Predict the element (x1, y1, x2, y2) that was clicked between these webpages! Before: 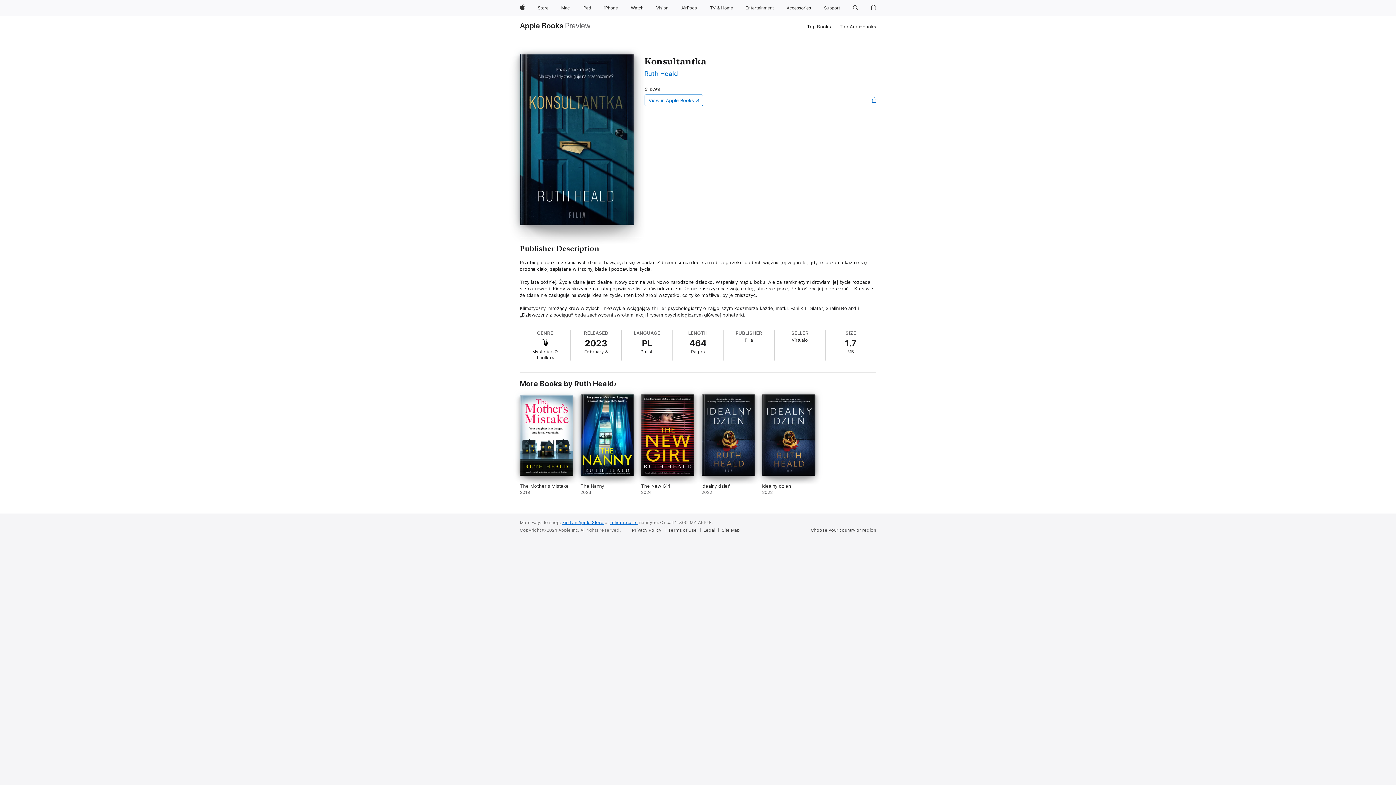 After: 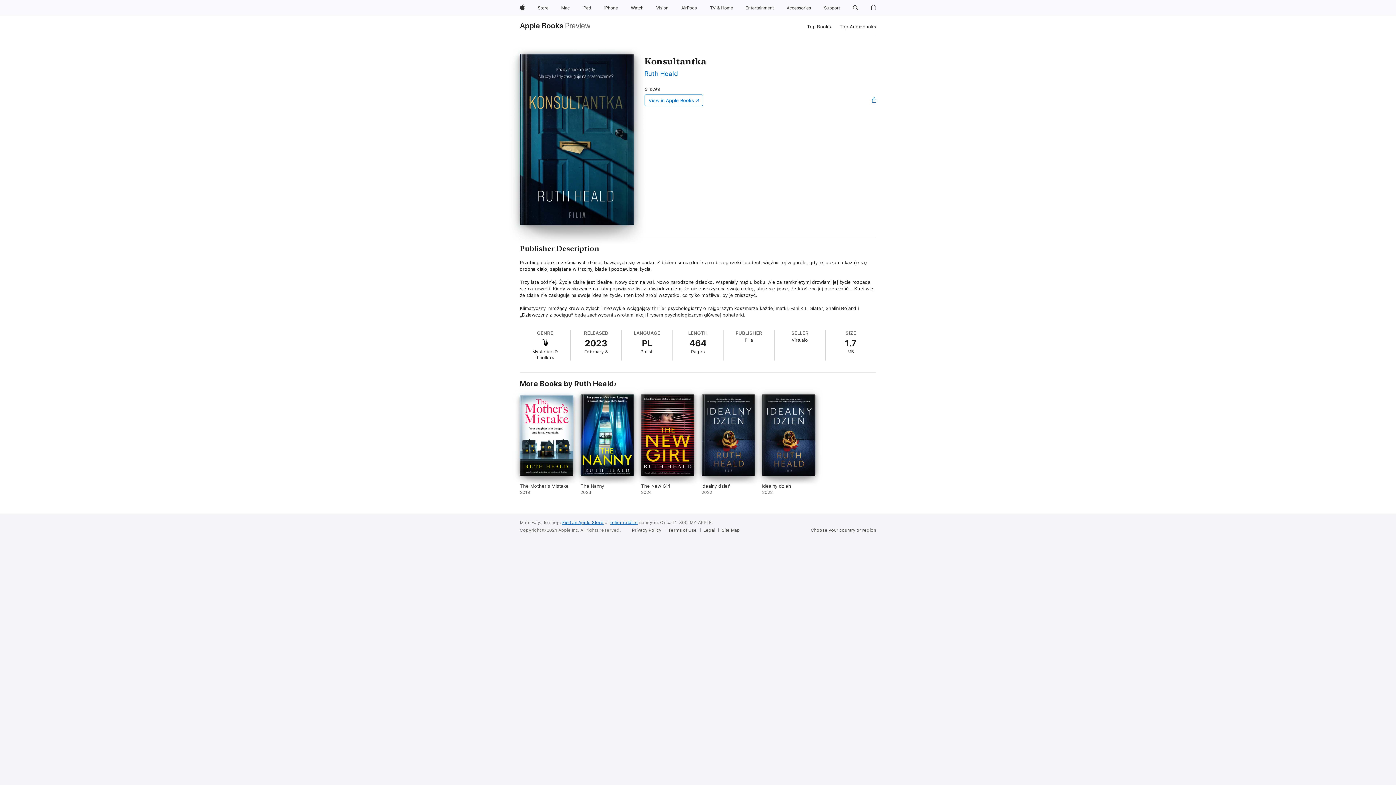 Action: label: View in Apple Books bbox: (644, 94, 703, 106)